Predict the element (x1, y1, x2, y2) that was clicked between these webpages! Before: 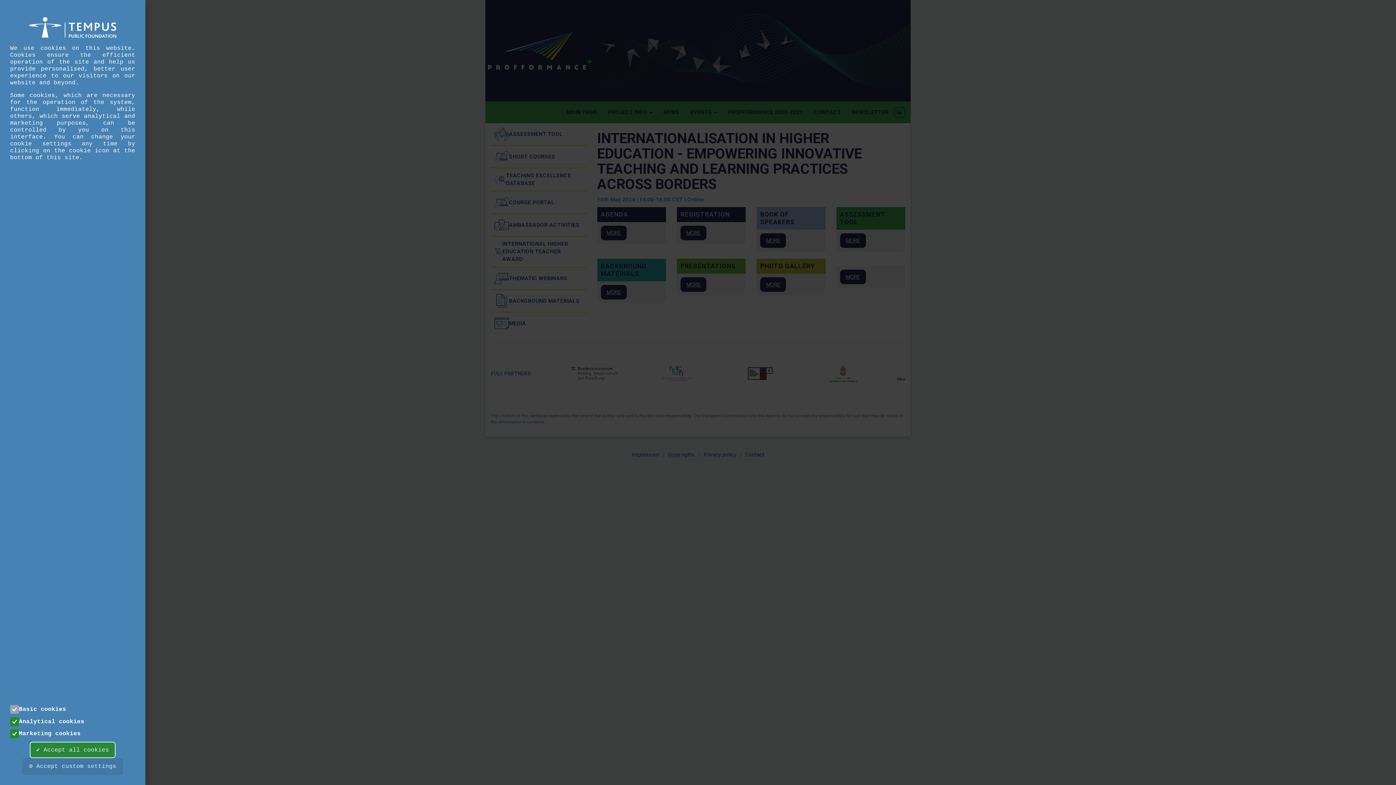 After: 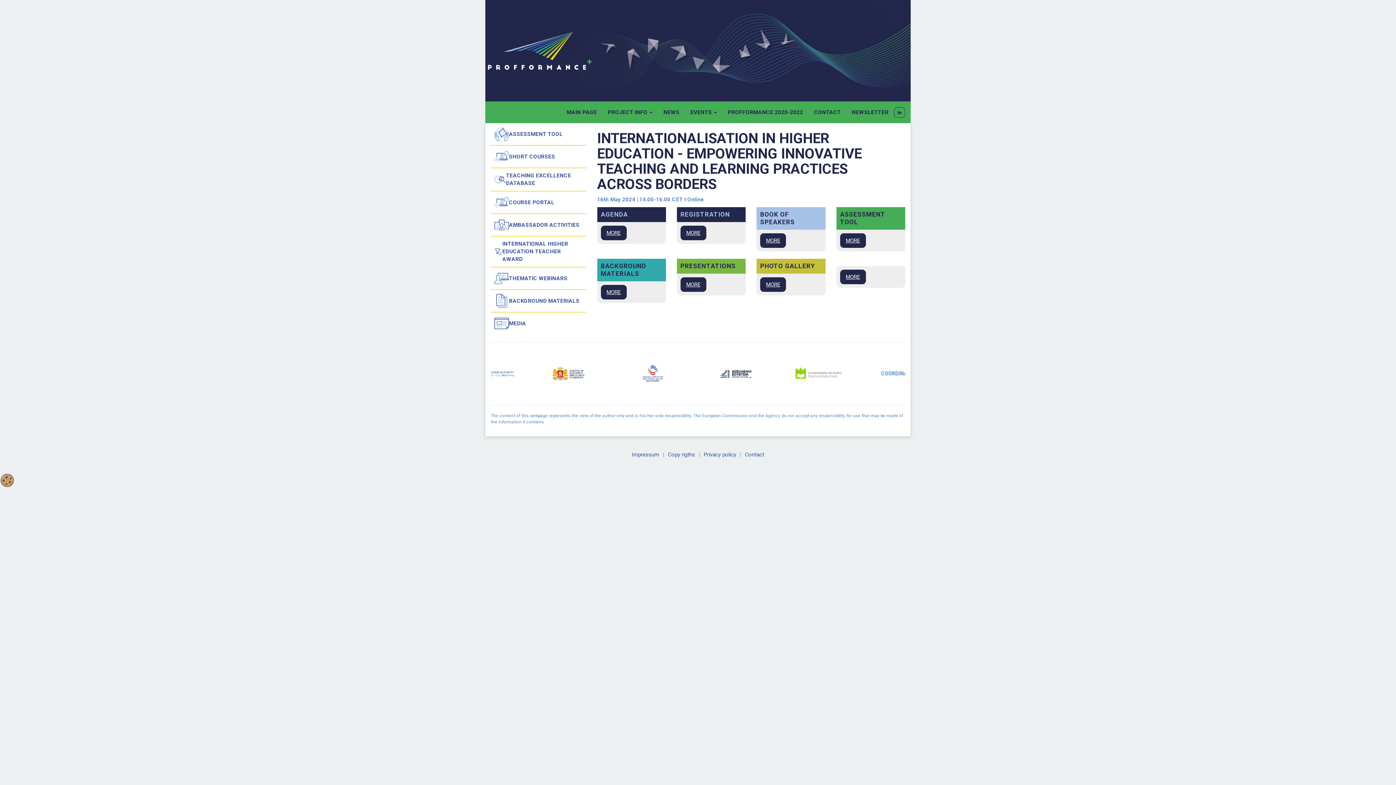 Action: label: ✔ Accept all cookies bbox: (29, 742, 115, 758)